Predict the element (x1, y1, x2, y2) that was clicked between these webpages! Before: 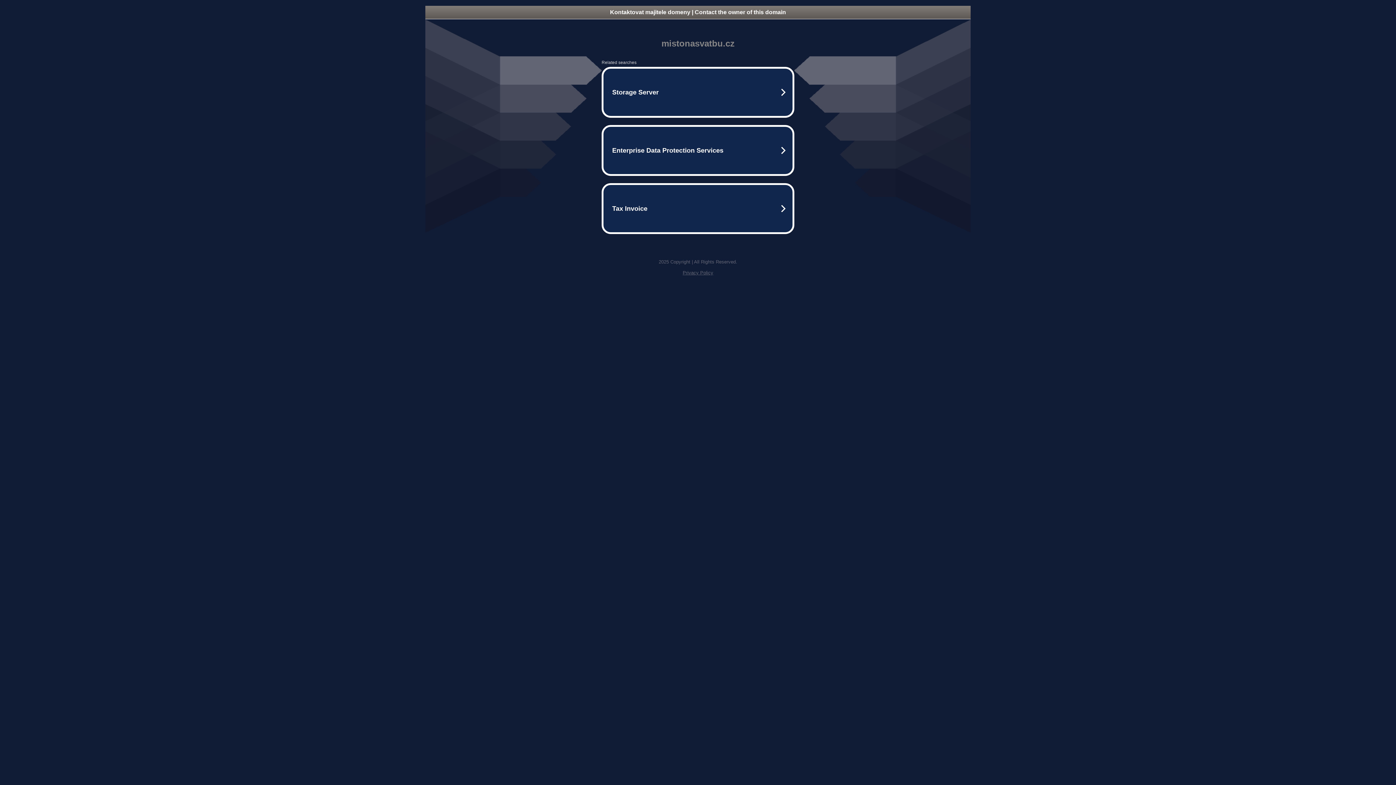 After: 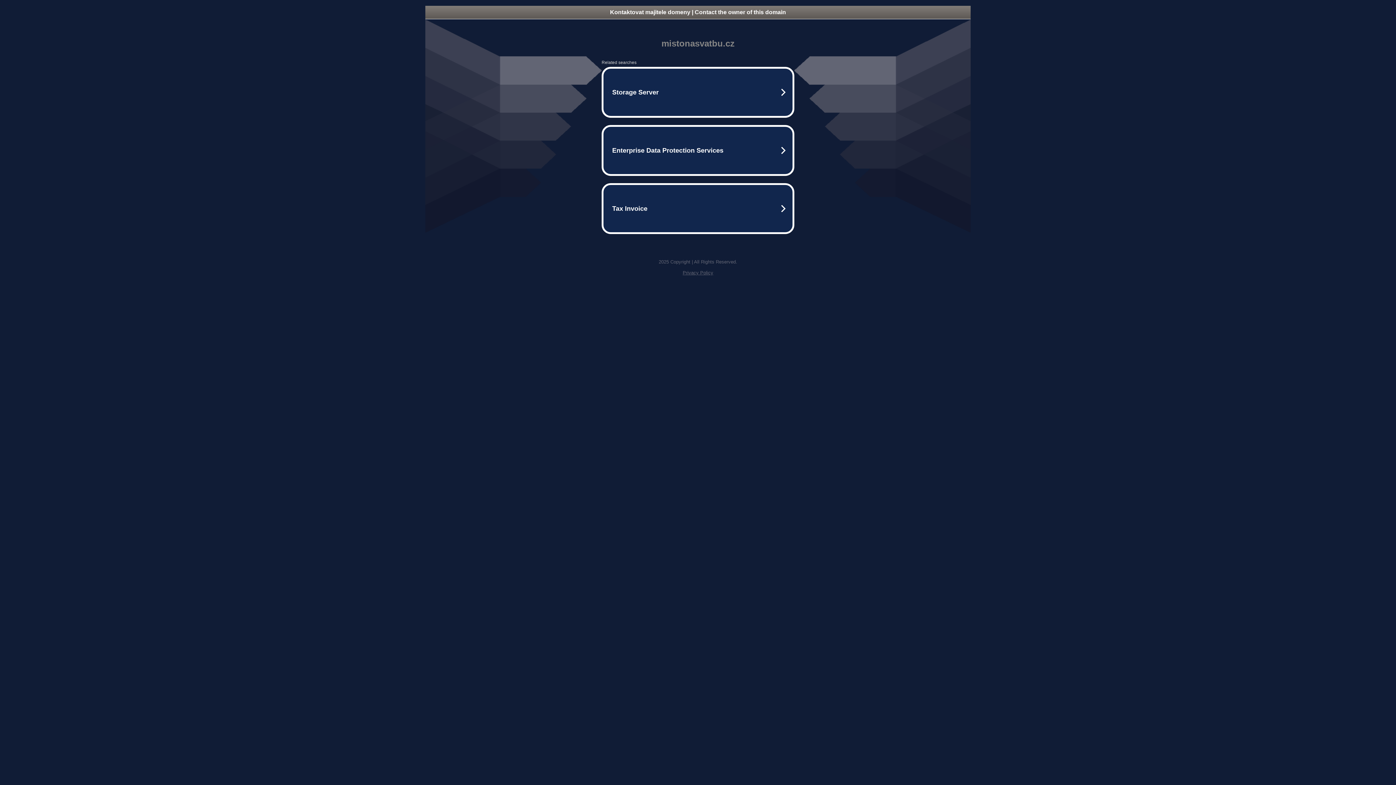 Action: label: Privacy Policy bbox: (682, 270, 713, 275)